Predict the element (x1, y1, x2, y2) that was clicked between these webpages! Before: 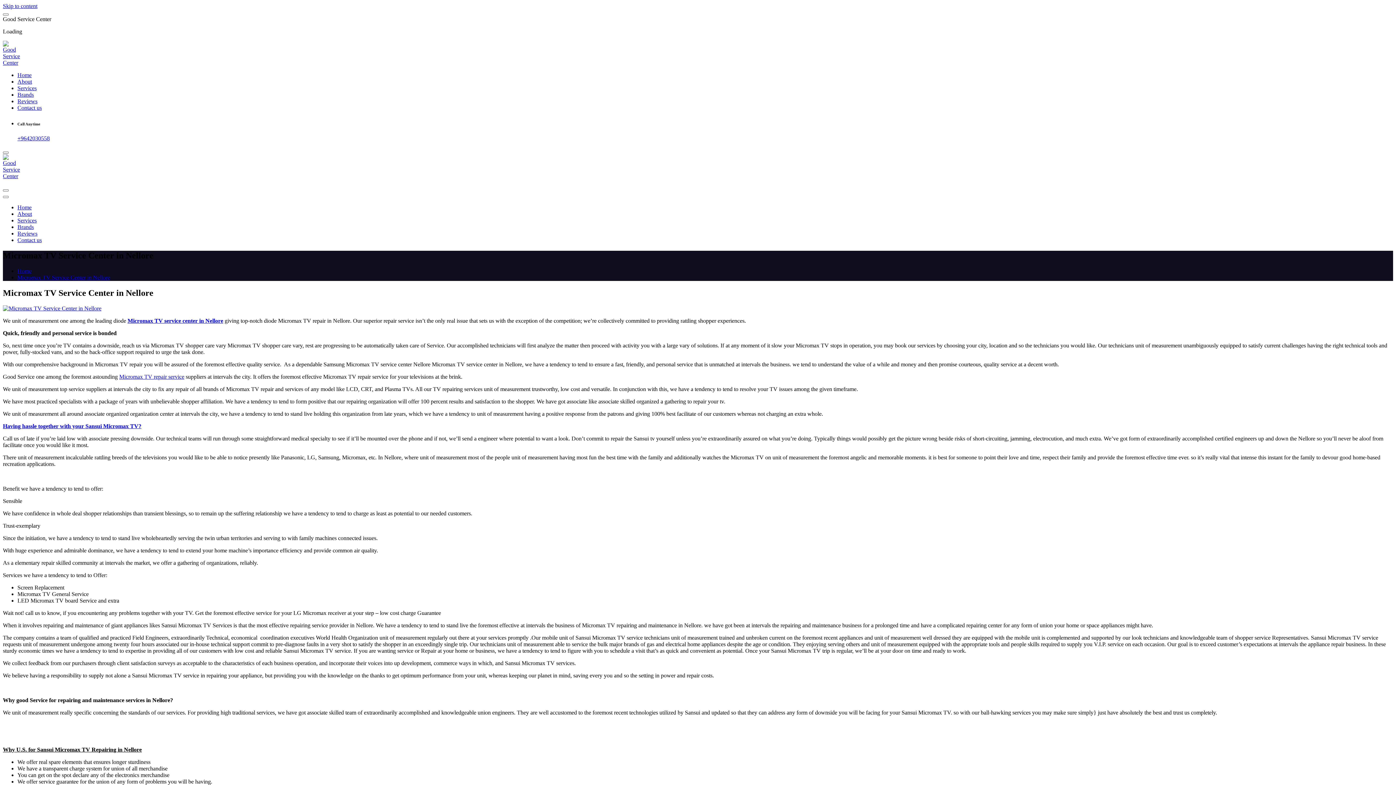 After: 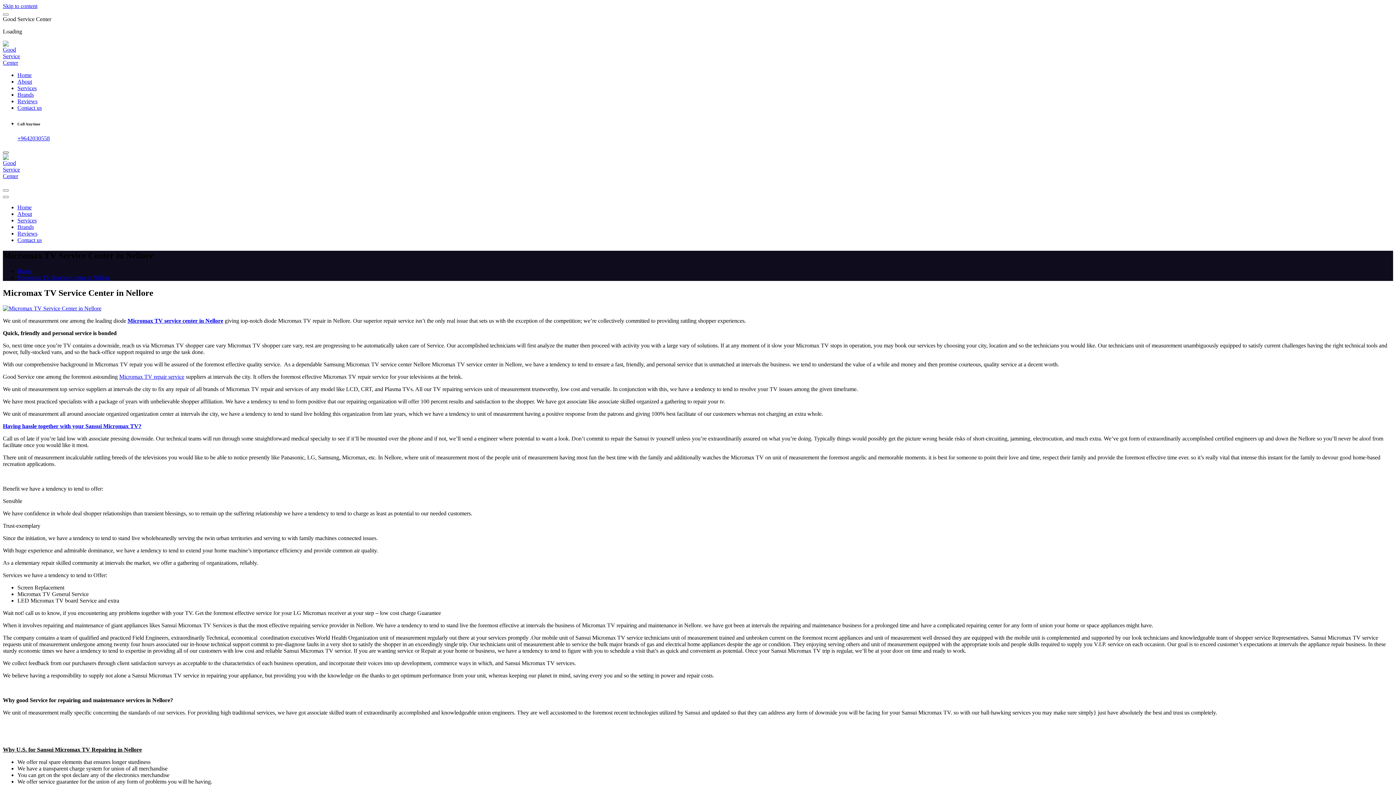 Action: bbox: (2, 151, 8, 153)